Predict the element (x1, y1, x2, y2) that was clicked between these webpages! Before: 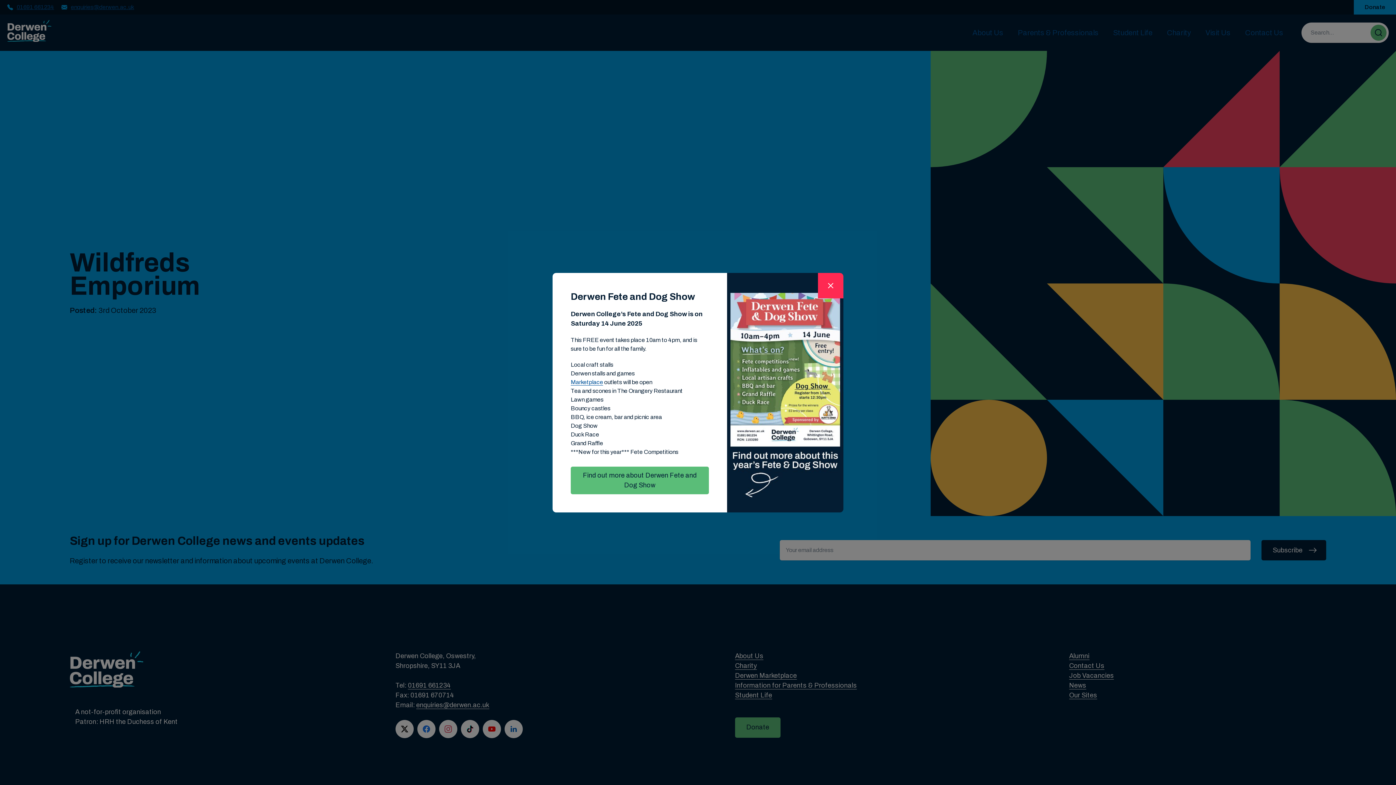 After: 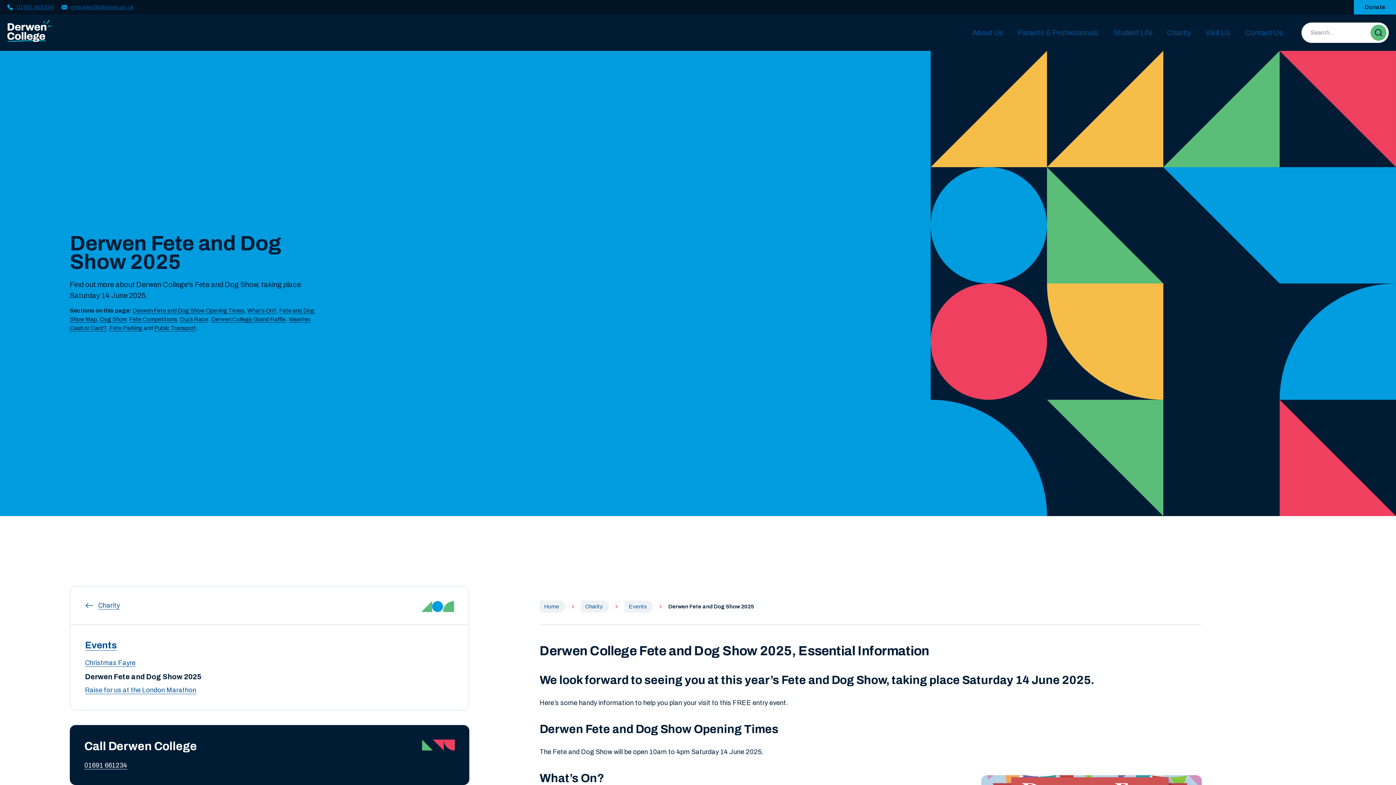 Action: label: Find out more about Derwen Fete and Dog Show bbox: (570, 466, 709, 494)